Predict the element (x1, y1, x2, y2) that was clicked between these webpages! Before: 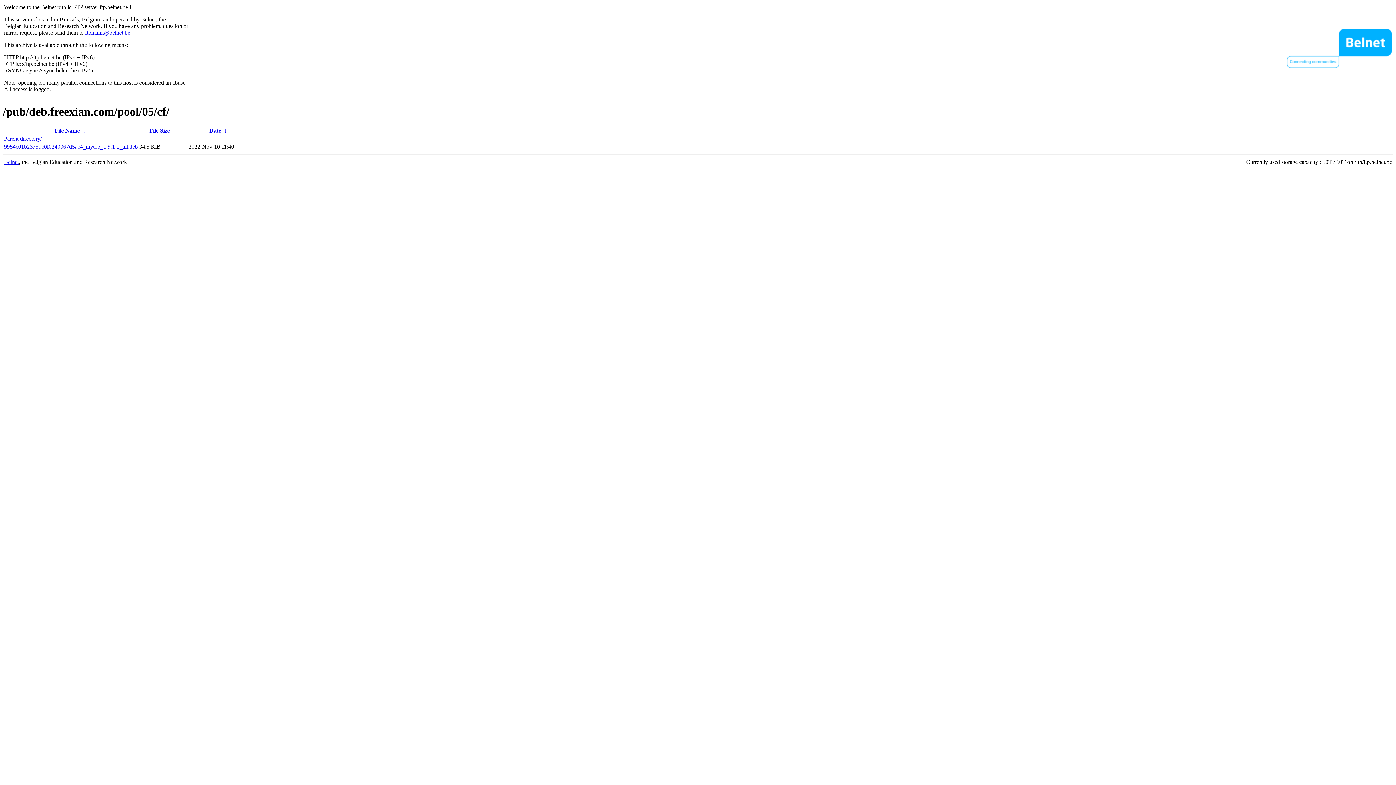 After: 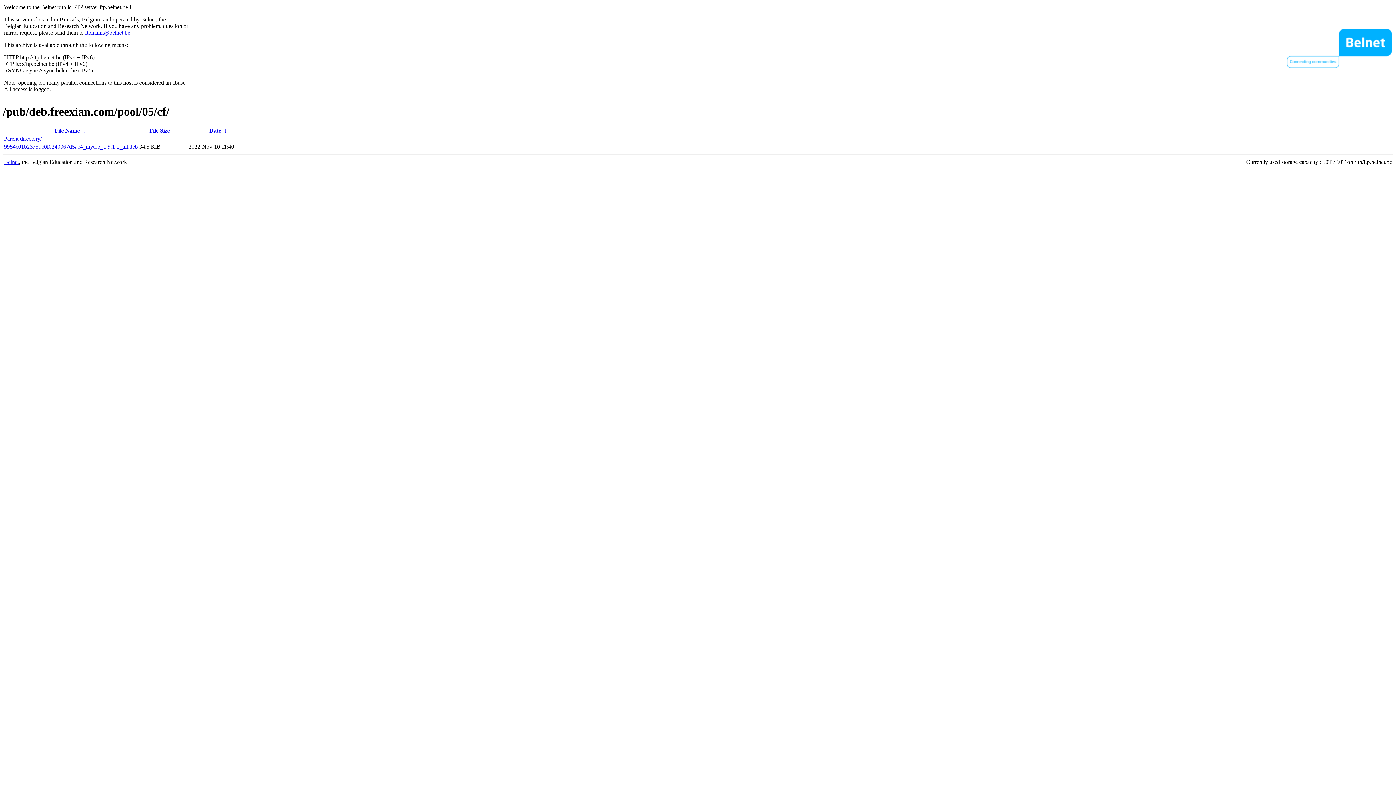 Action: bbox: (222, 127, 228, 133) label:  ↓ 